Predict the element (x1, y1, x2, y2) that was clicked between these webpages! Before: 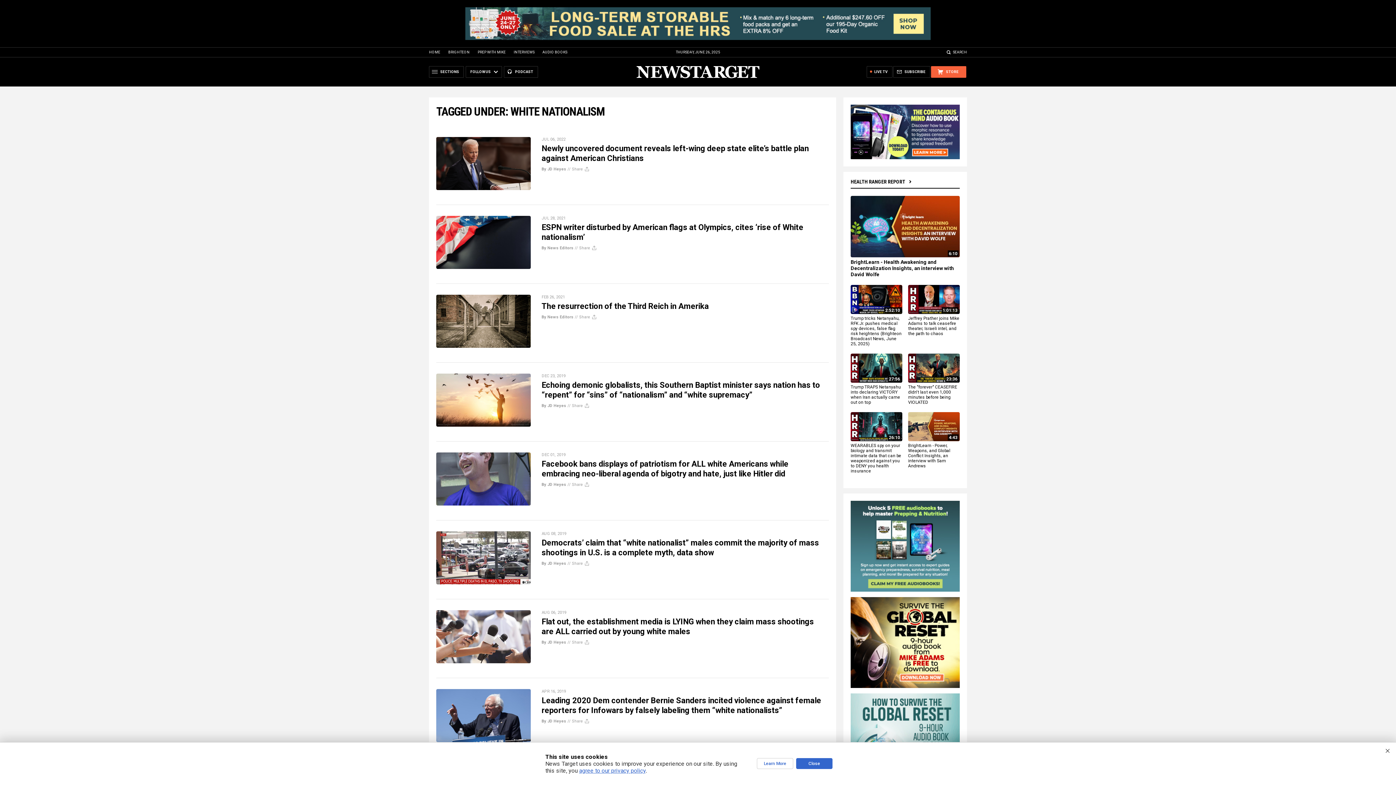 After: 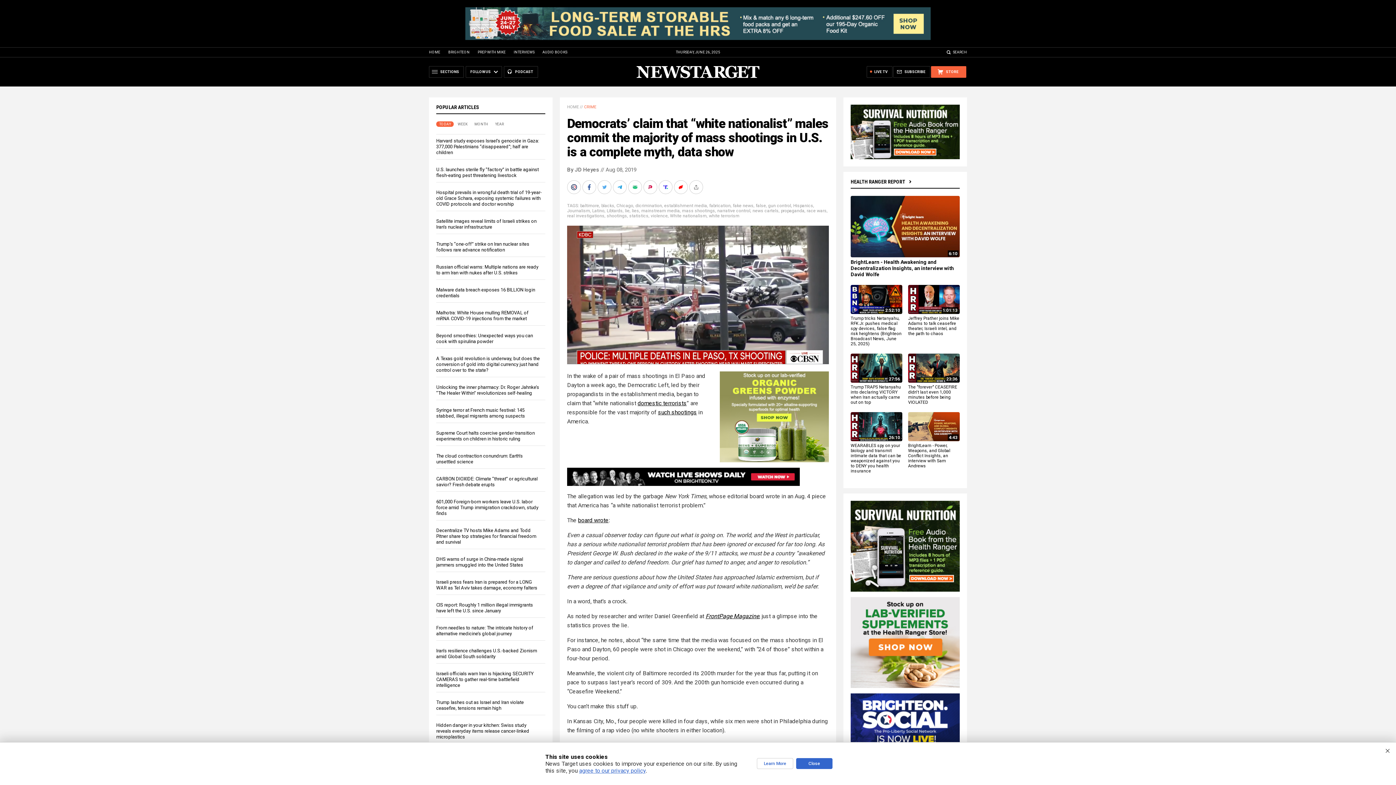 Action: bbox: (436, 531, 530, 584)